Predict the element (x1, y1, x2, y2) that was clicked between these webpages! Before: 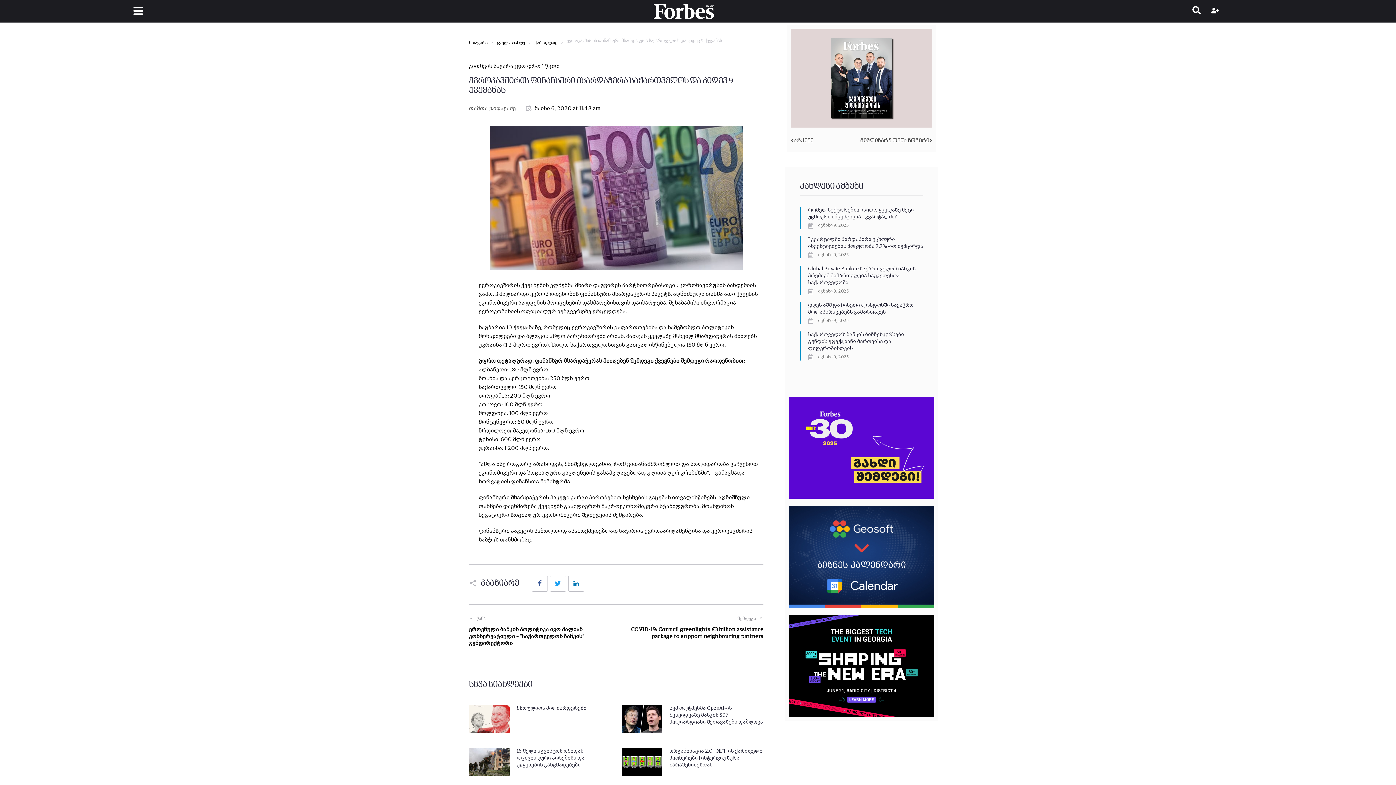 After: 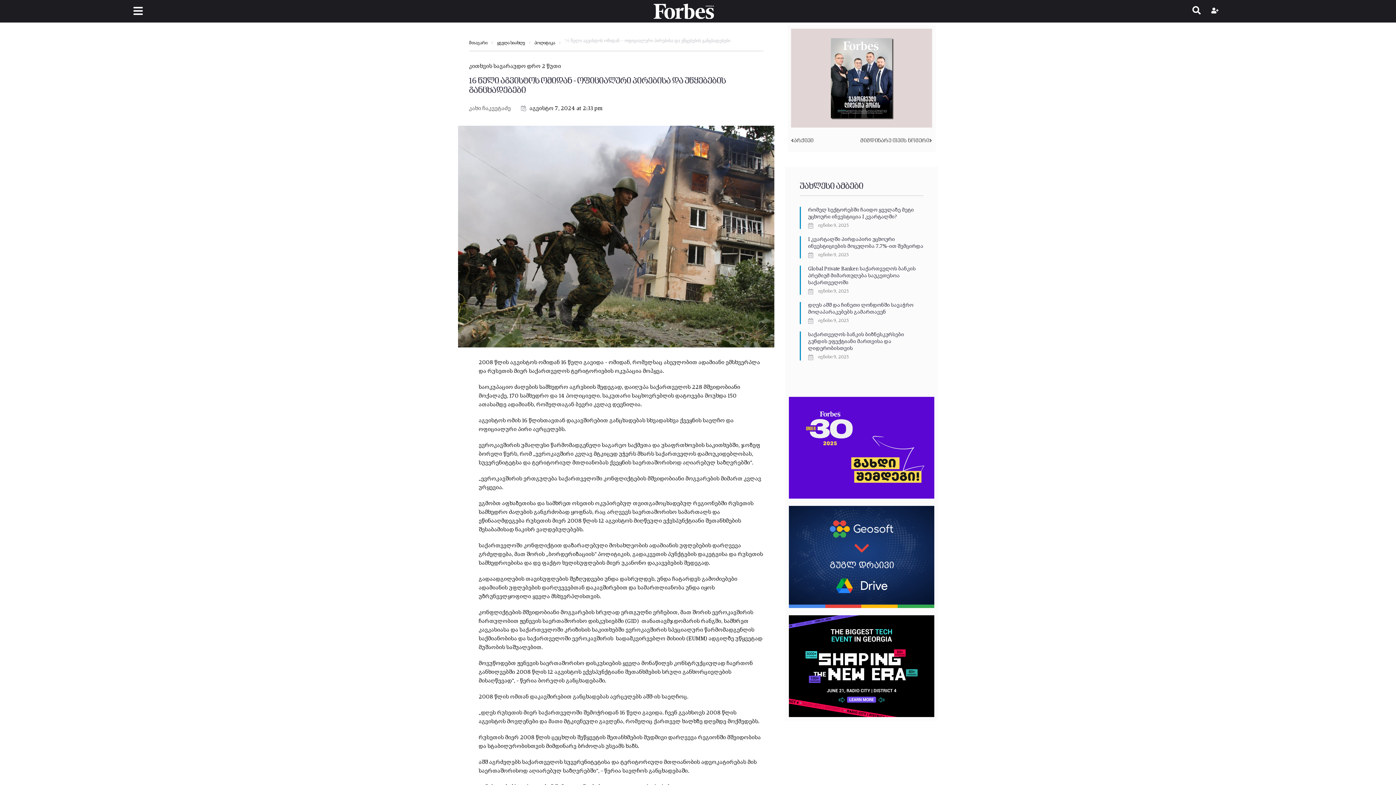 Action: bbox: (469, 748, 509, 776)